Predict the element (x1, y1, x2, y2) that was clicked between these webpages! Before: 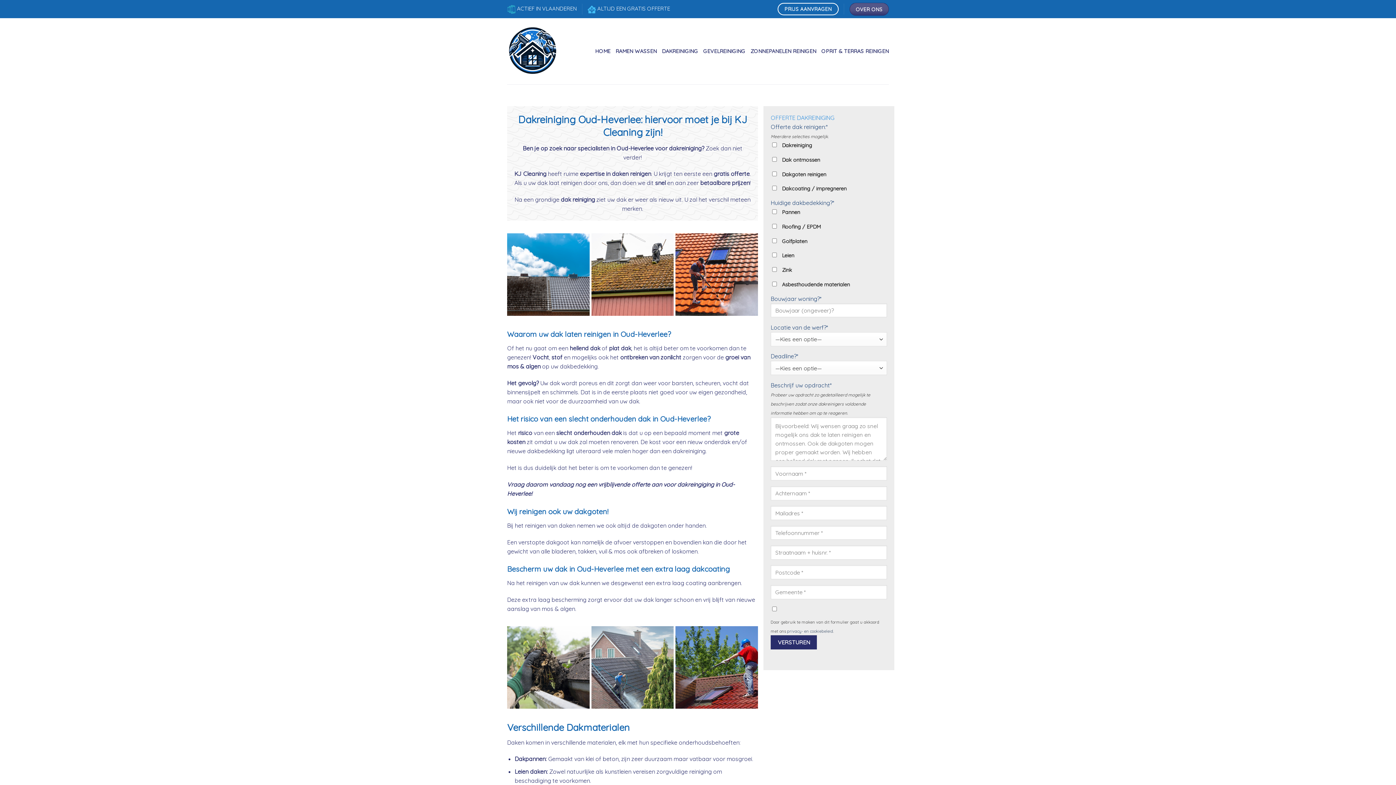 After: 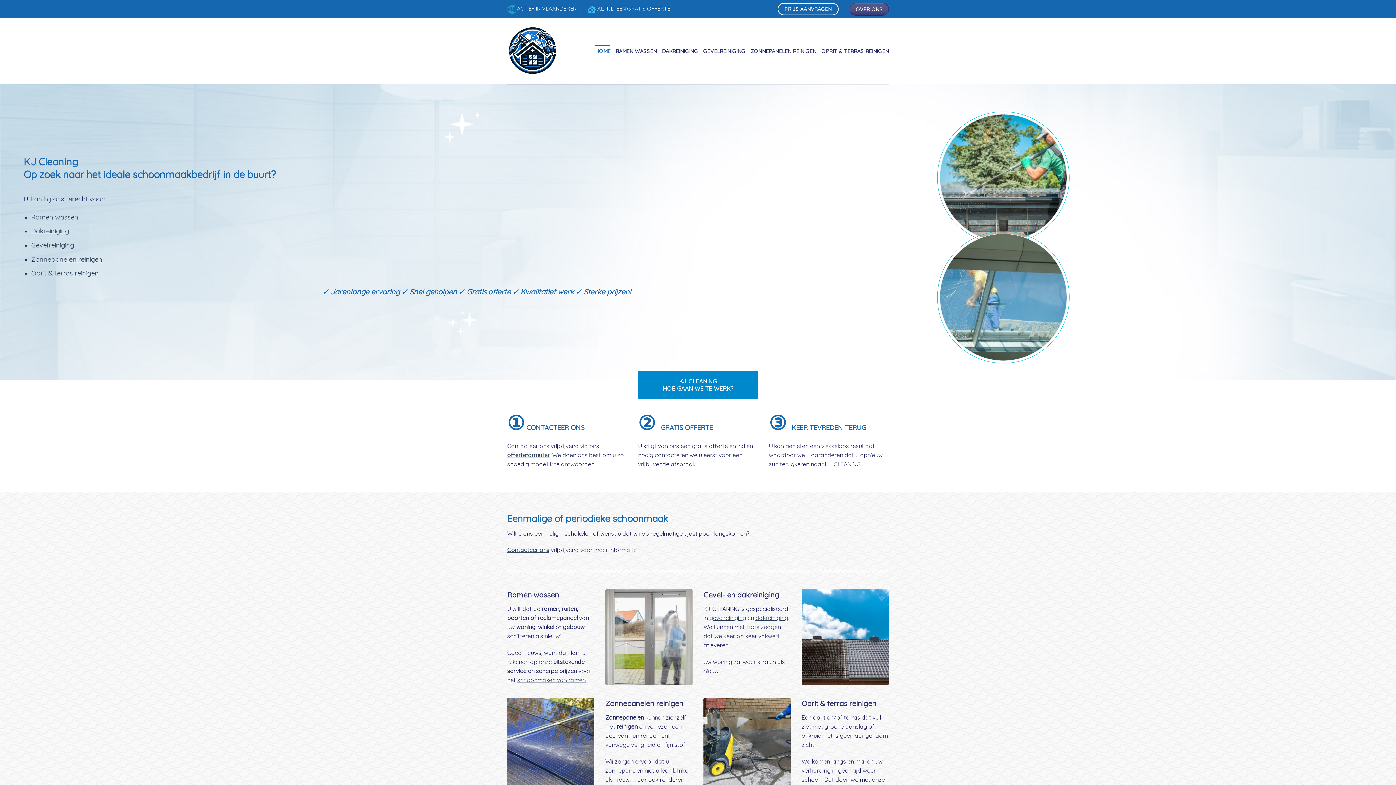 Action: label: HOME bbox: (595, 44, 610, 57)